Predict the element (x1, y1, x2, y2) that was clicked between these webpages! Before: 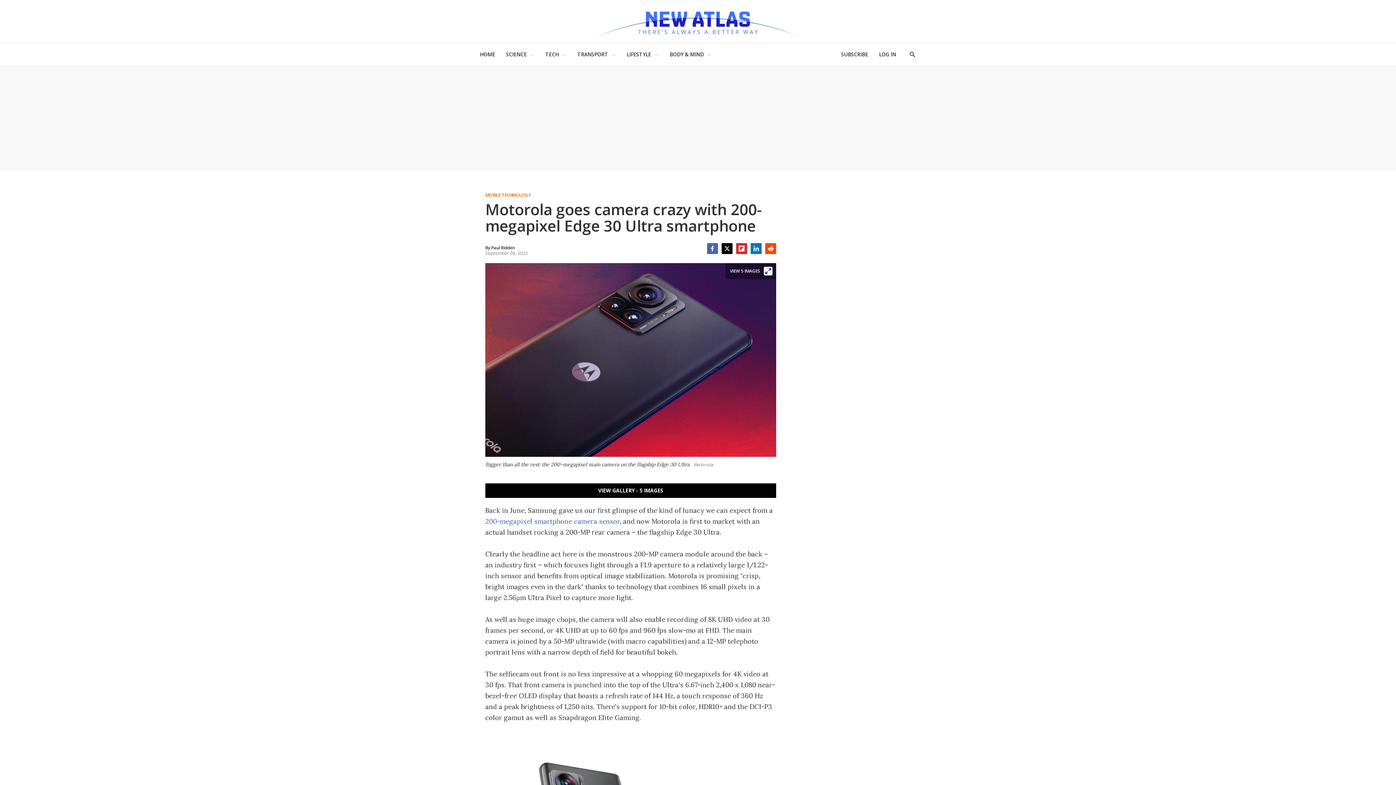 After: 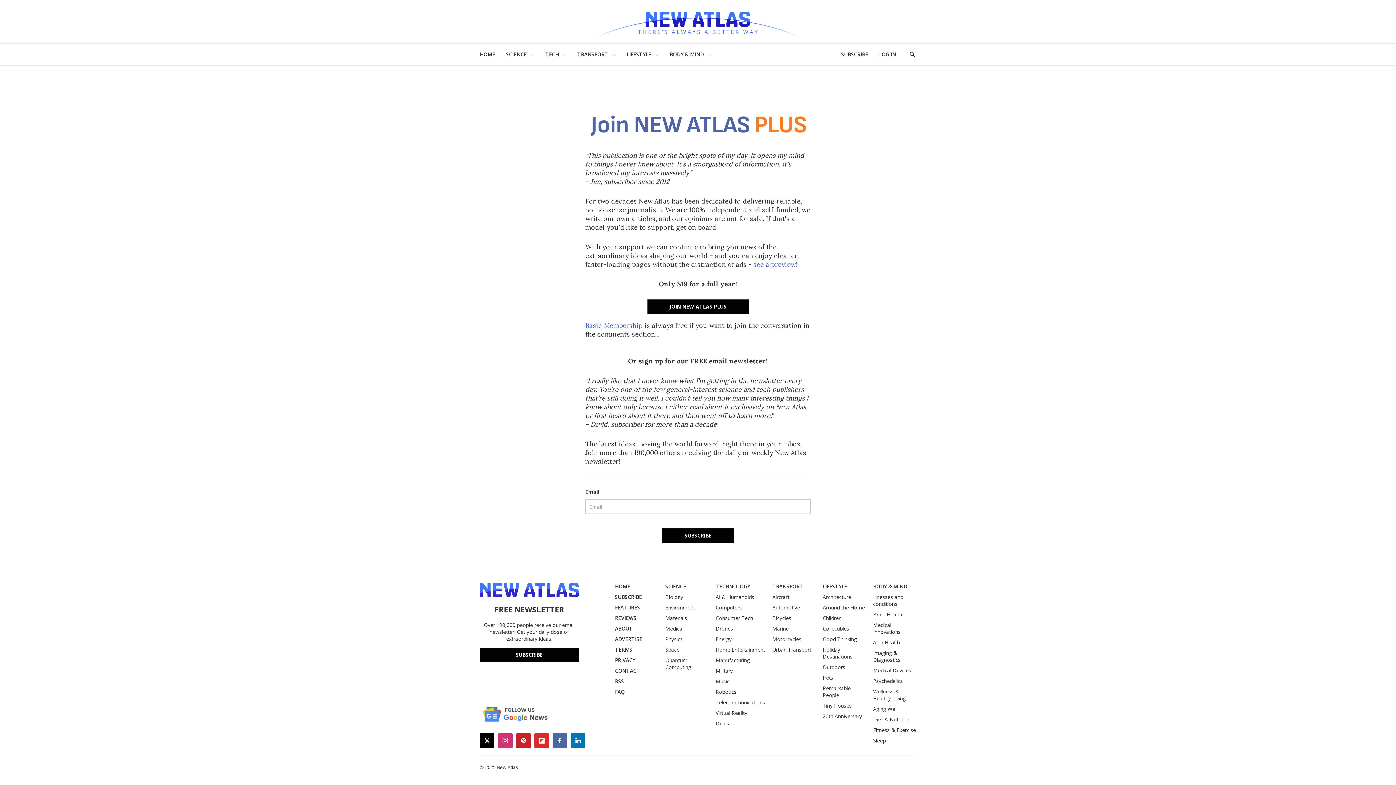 Action: bbox: (841, 47, 868, 61) label: SUBSCRIBE